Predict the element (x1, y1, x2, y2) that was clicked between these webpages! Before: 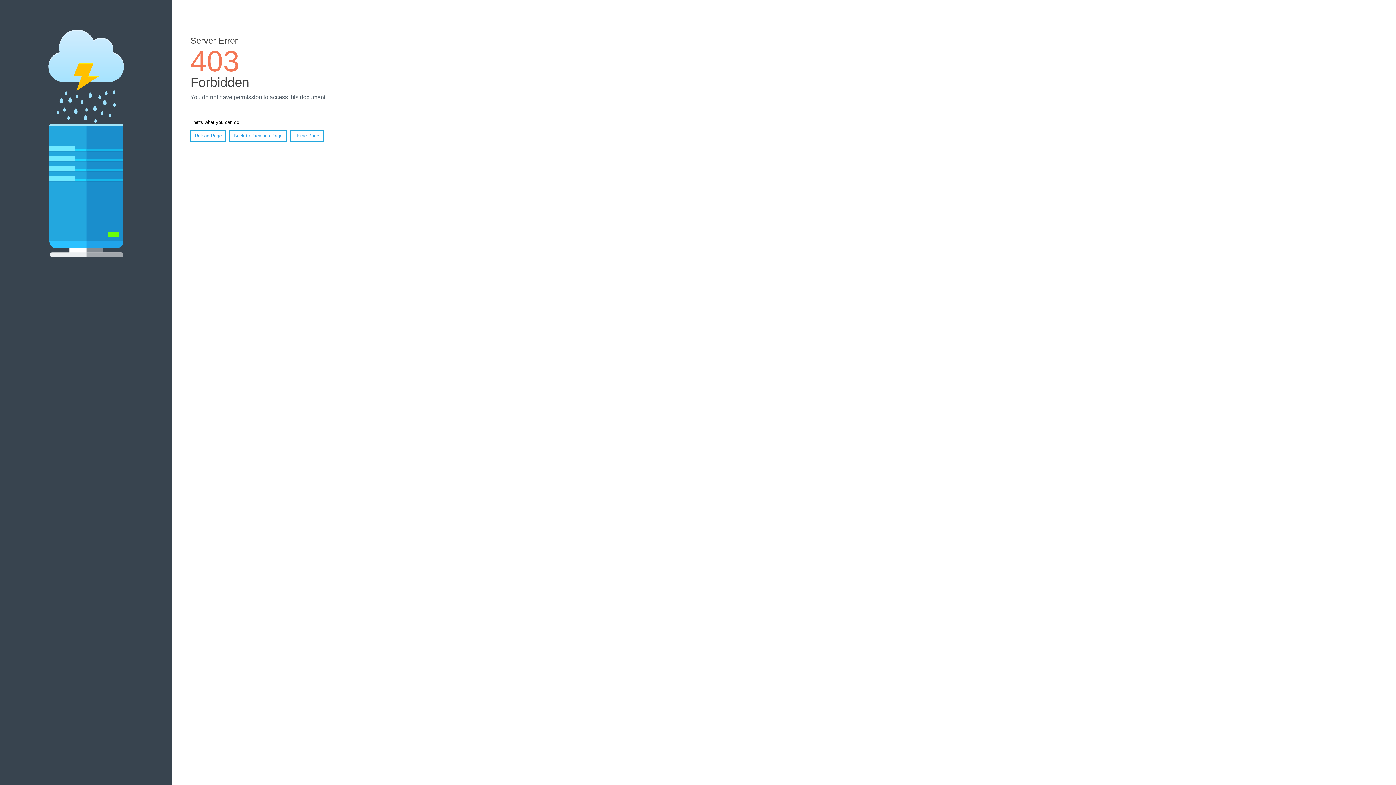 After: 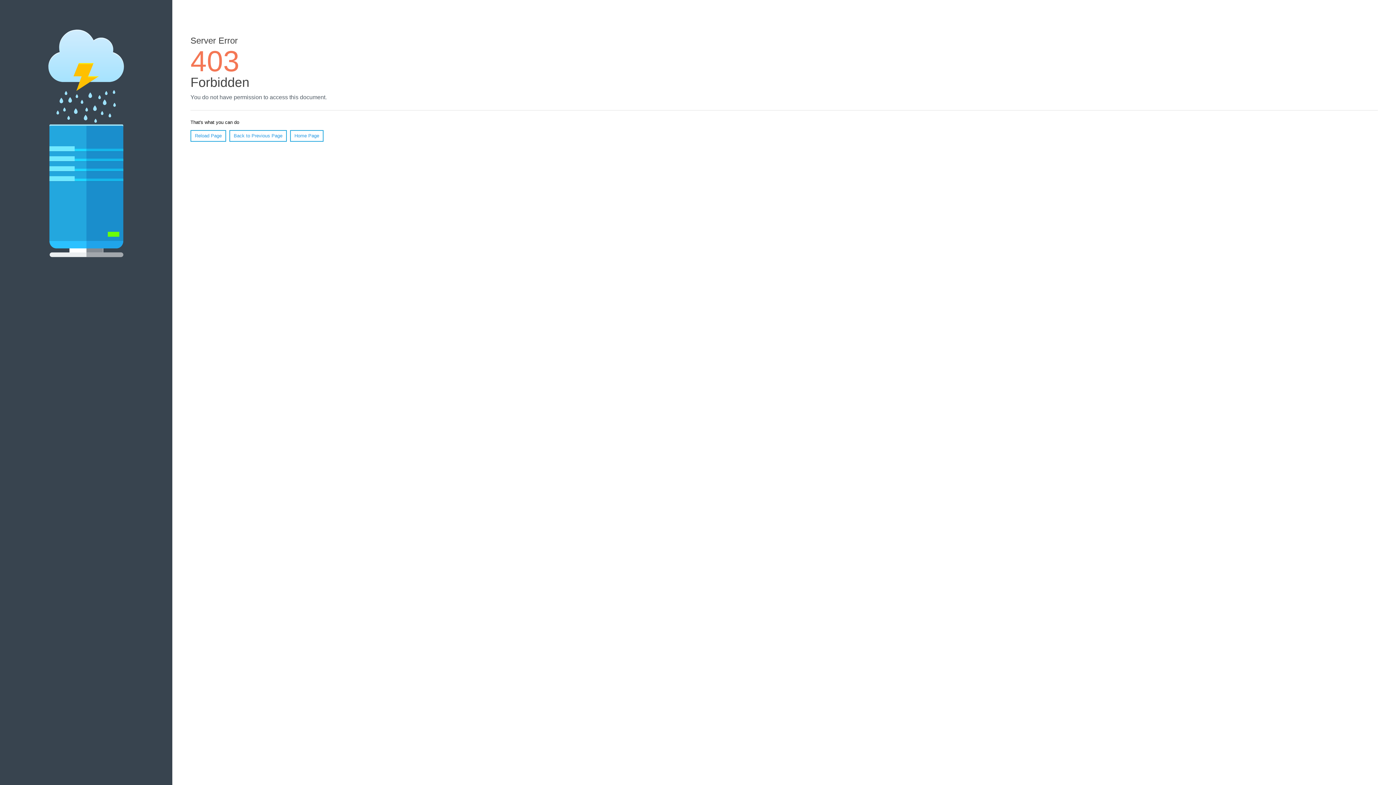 Action: label: Reload Page bbox: (190, 130, 226, 141)